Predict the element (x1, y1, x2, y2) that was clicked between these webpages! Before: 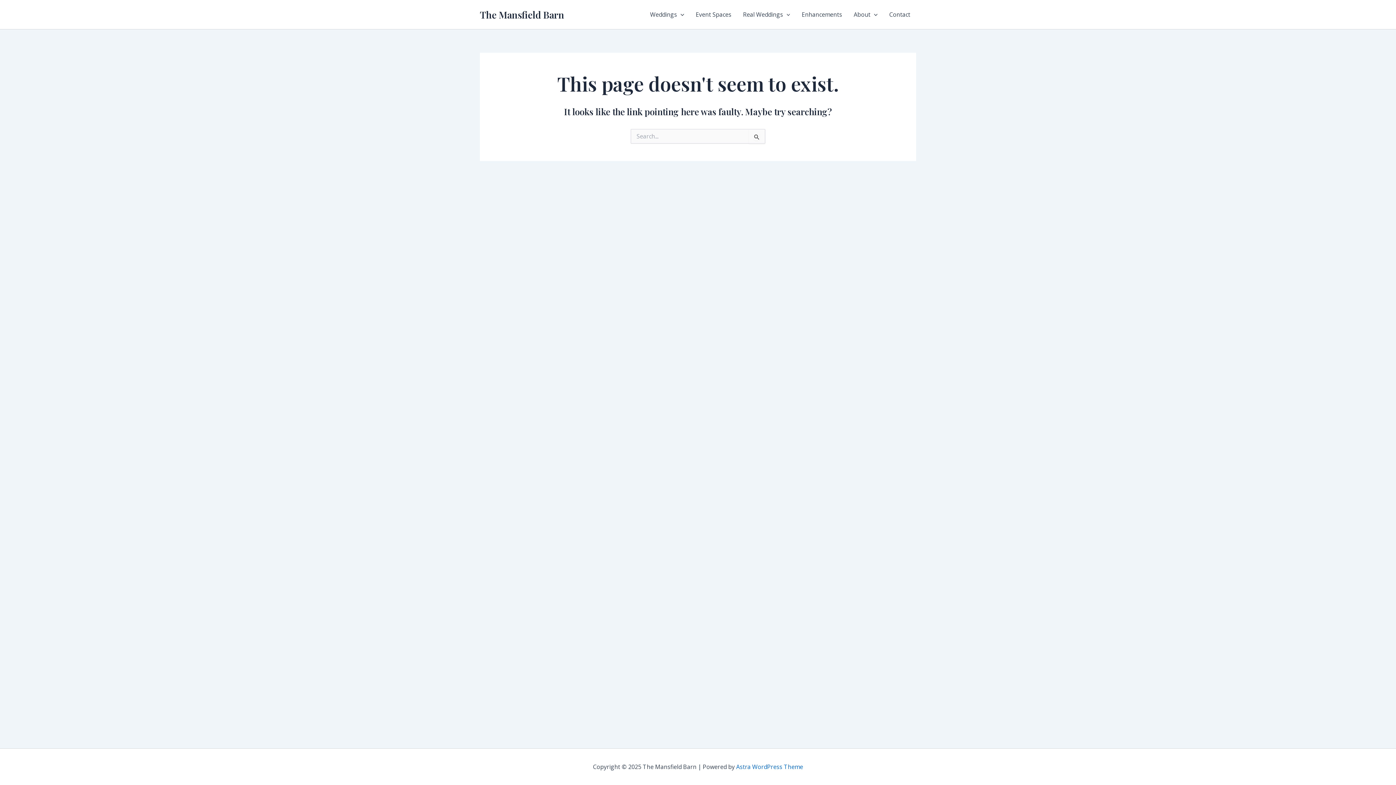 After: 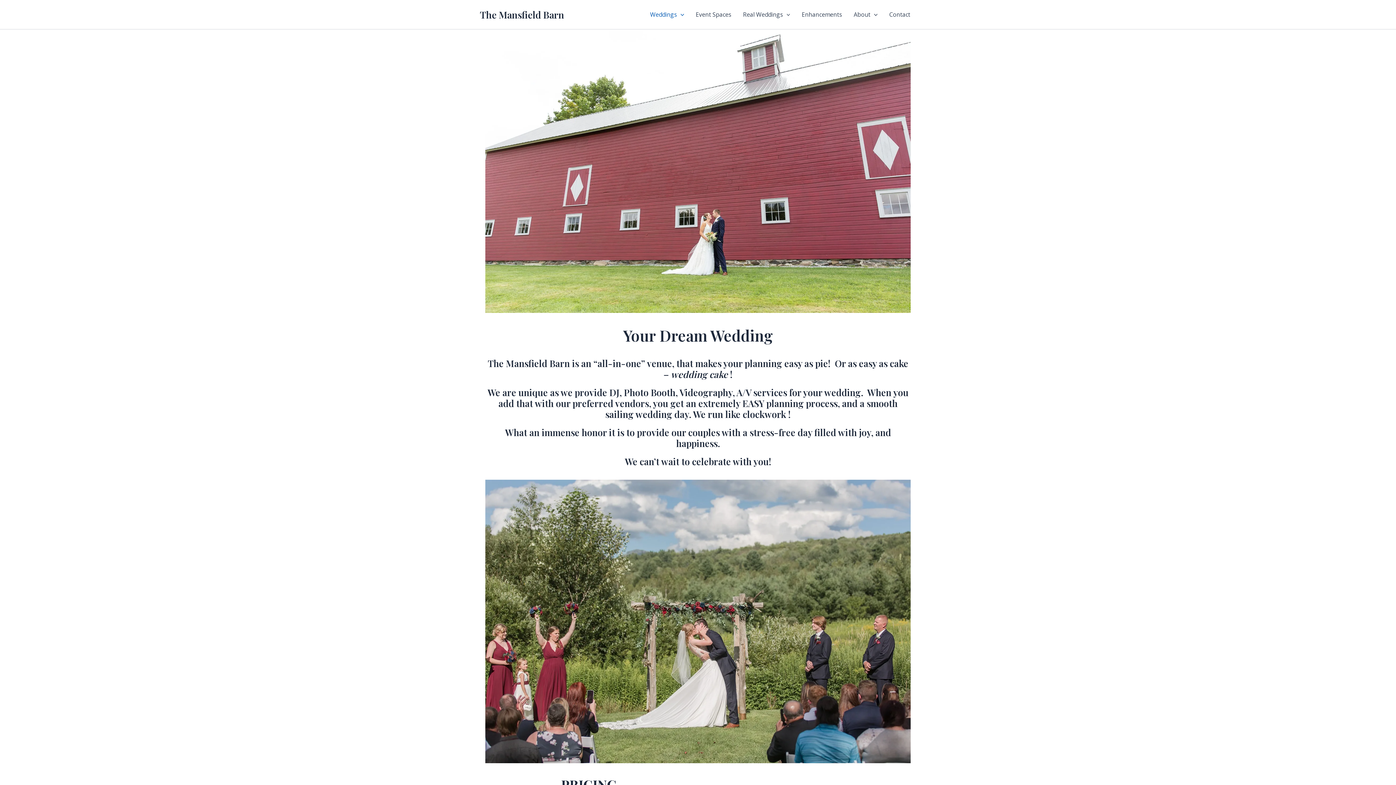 Action: label: Weddings bbox: (644, 0, 690, 29)